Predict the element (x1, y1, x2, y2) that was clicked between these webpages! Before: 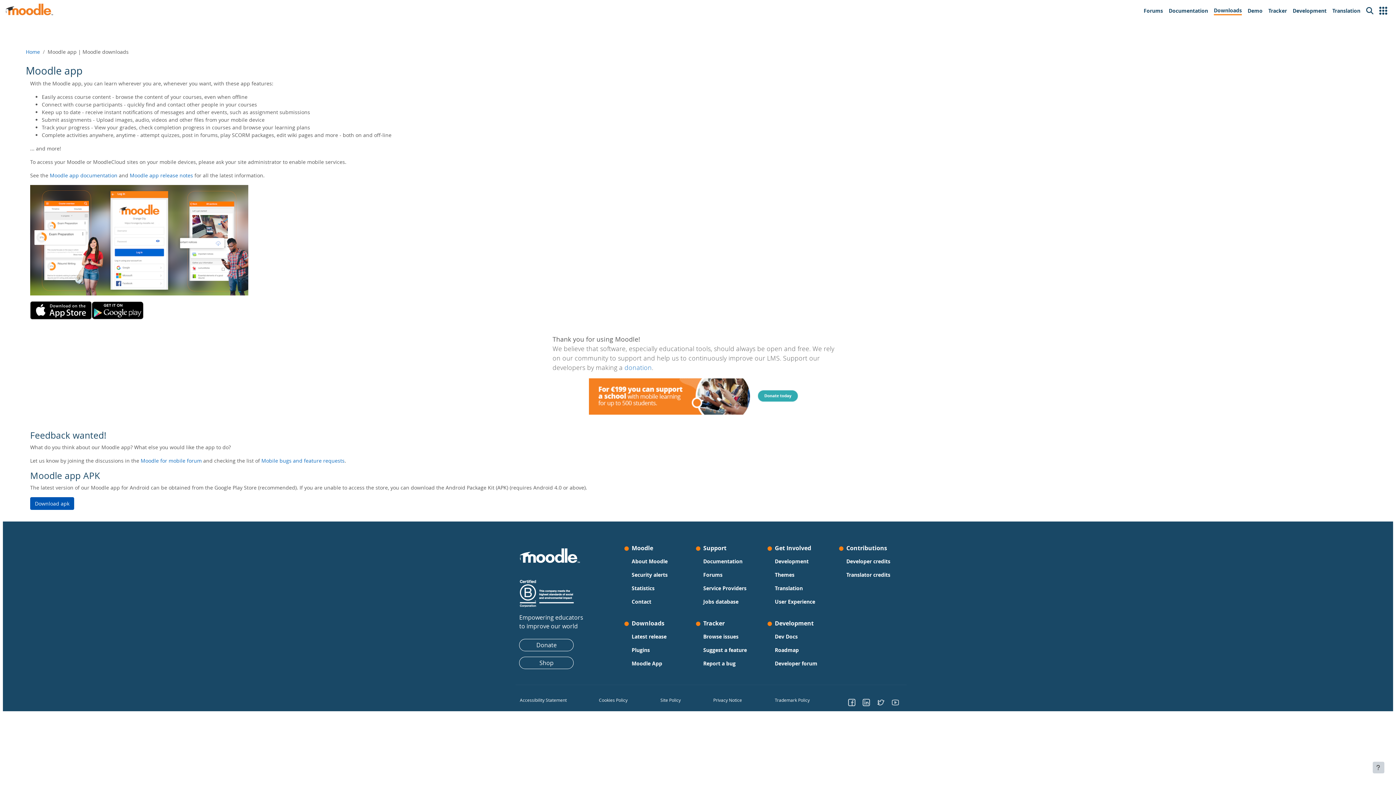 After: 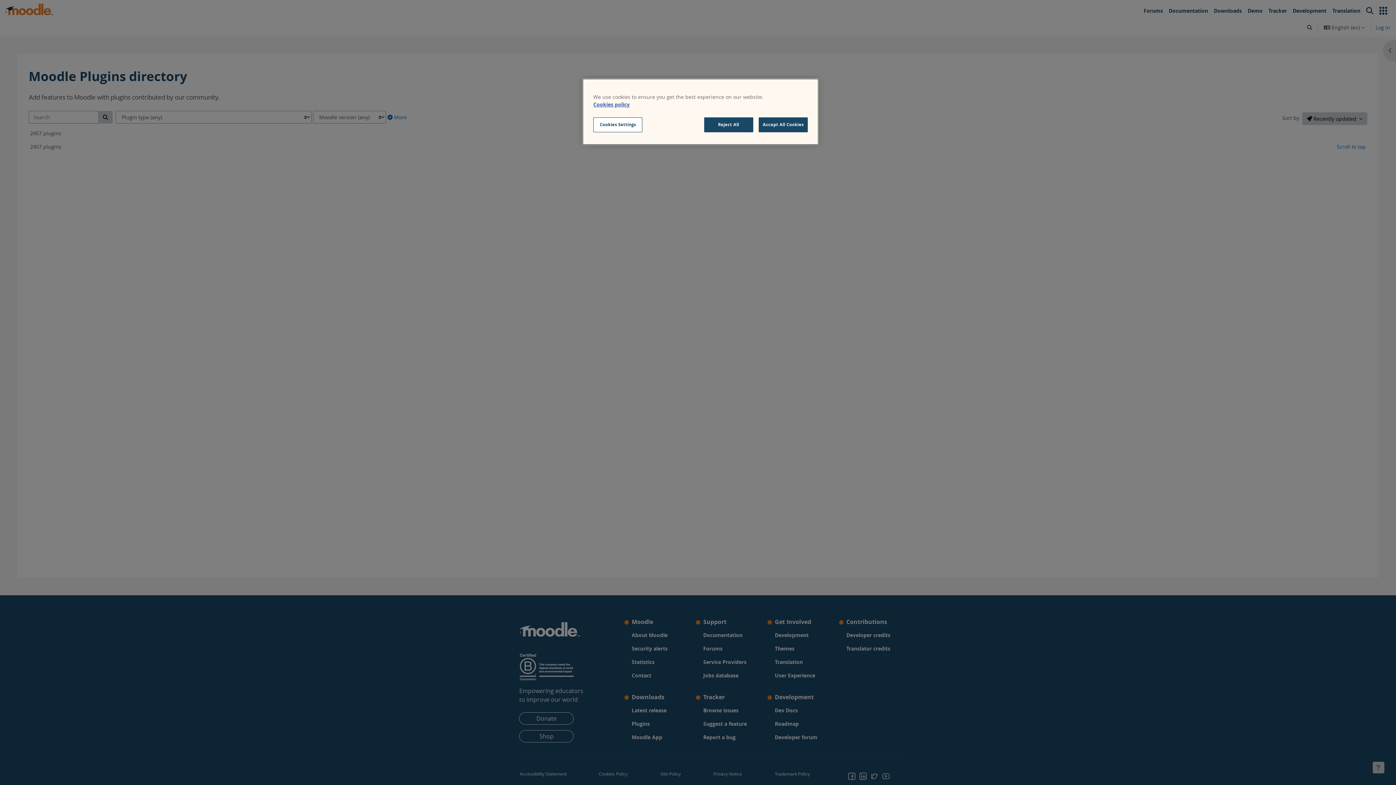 Action: bbox: (631, 645, 650, 655) label: Plugins